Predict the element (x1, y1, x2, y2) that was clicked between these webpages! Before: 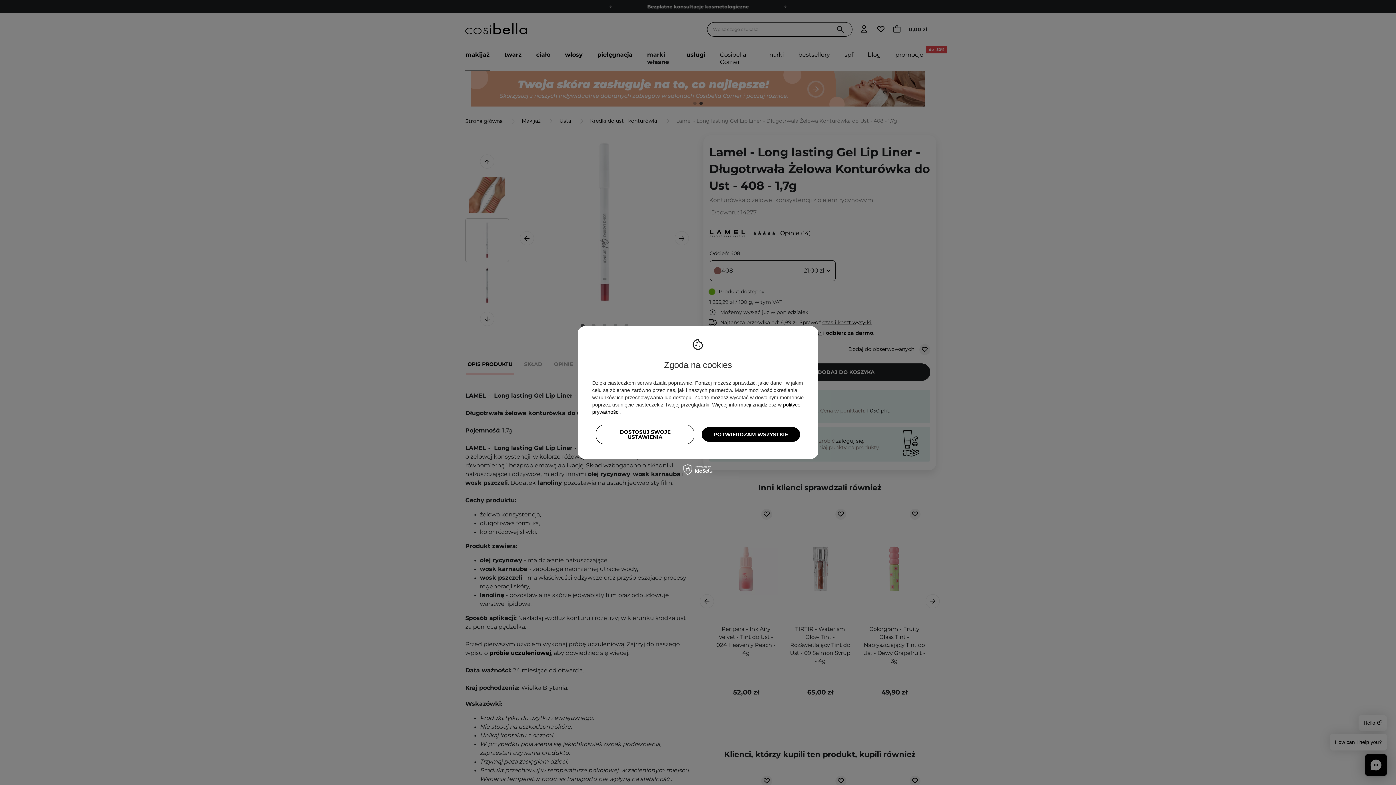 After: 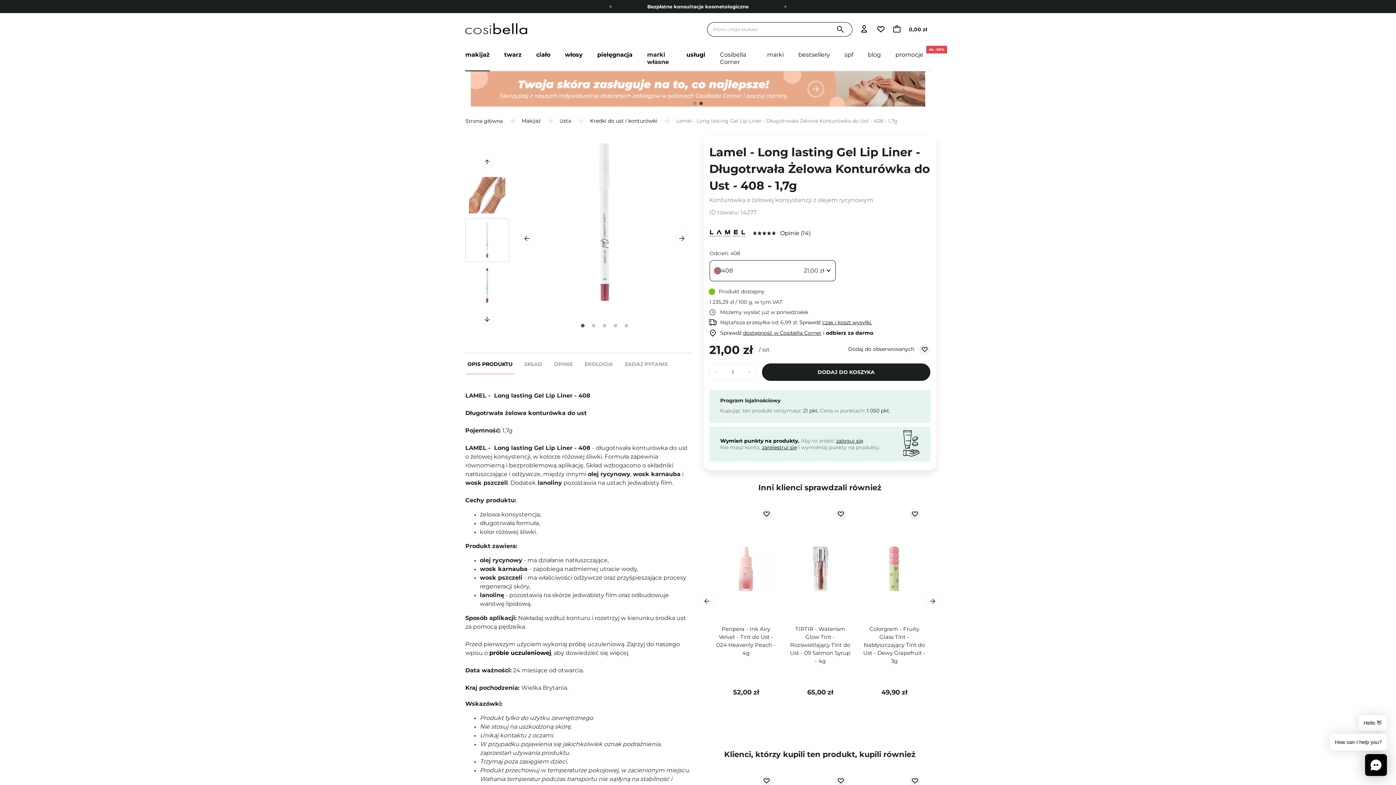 Action: bbox: (701, 427, 800, 442) label: POTWIERDZAM WSZYSTKIE